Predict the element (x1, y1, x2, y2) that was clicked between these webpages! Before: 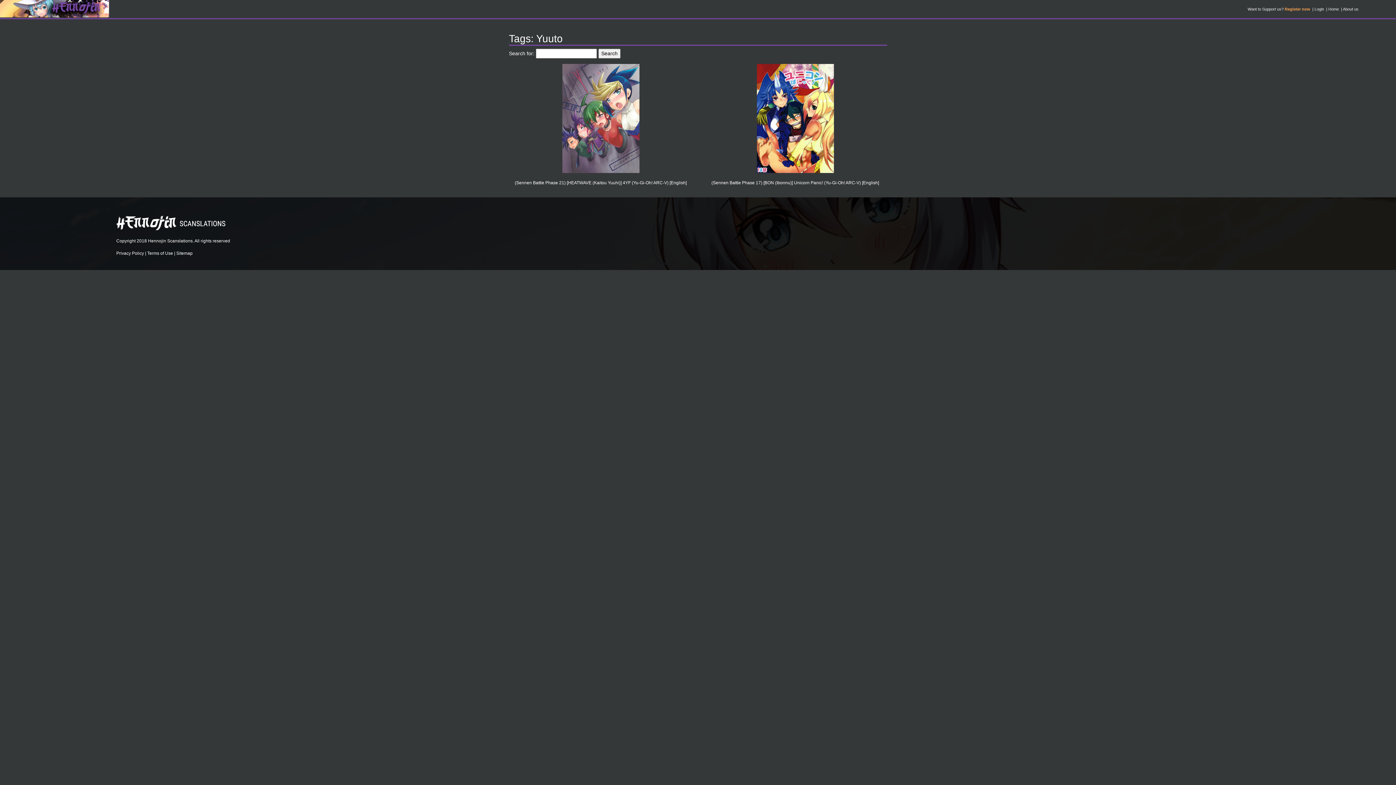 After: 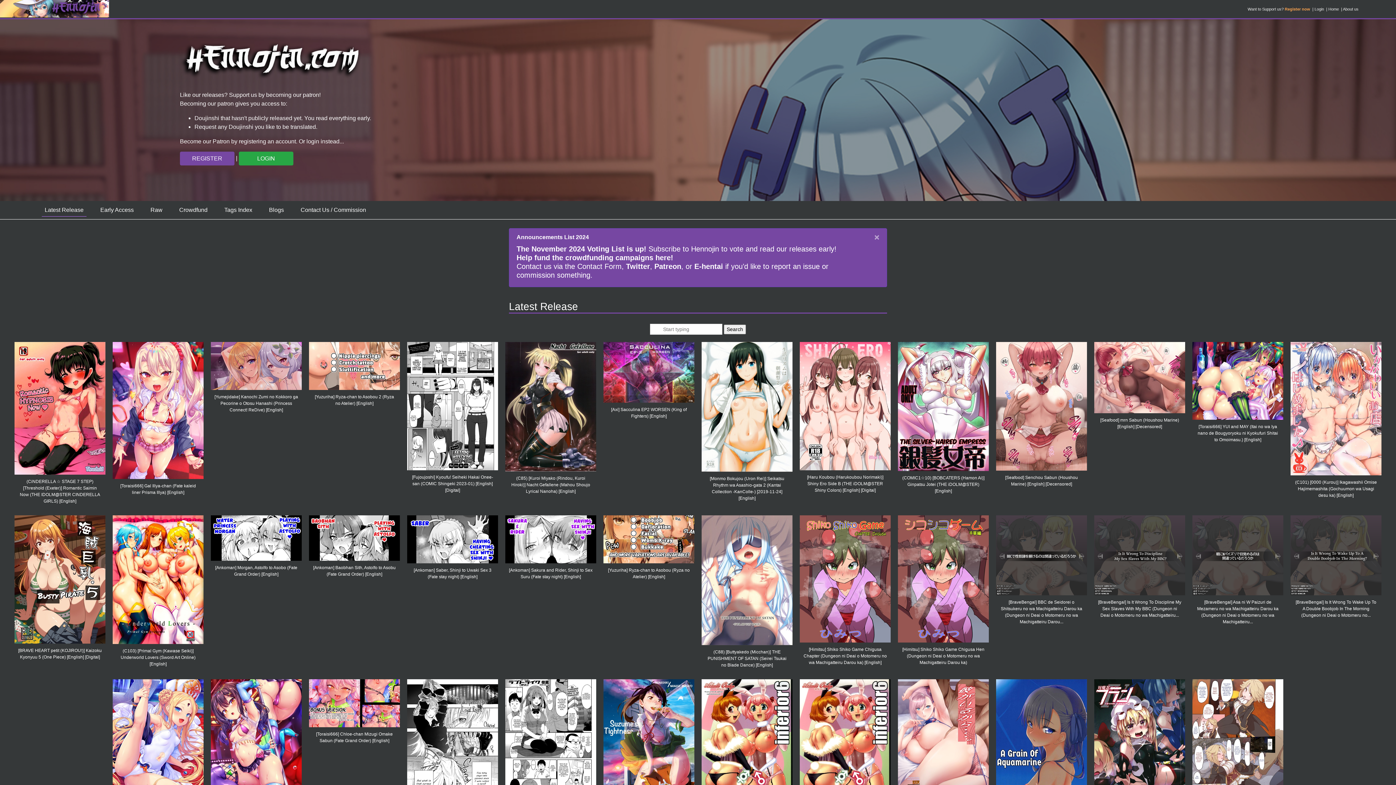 Action: label: Home bbox: (1328, 6, 1339, 11)